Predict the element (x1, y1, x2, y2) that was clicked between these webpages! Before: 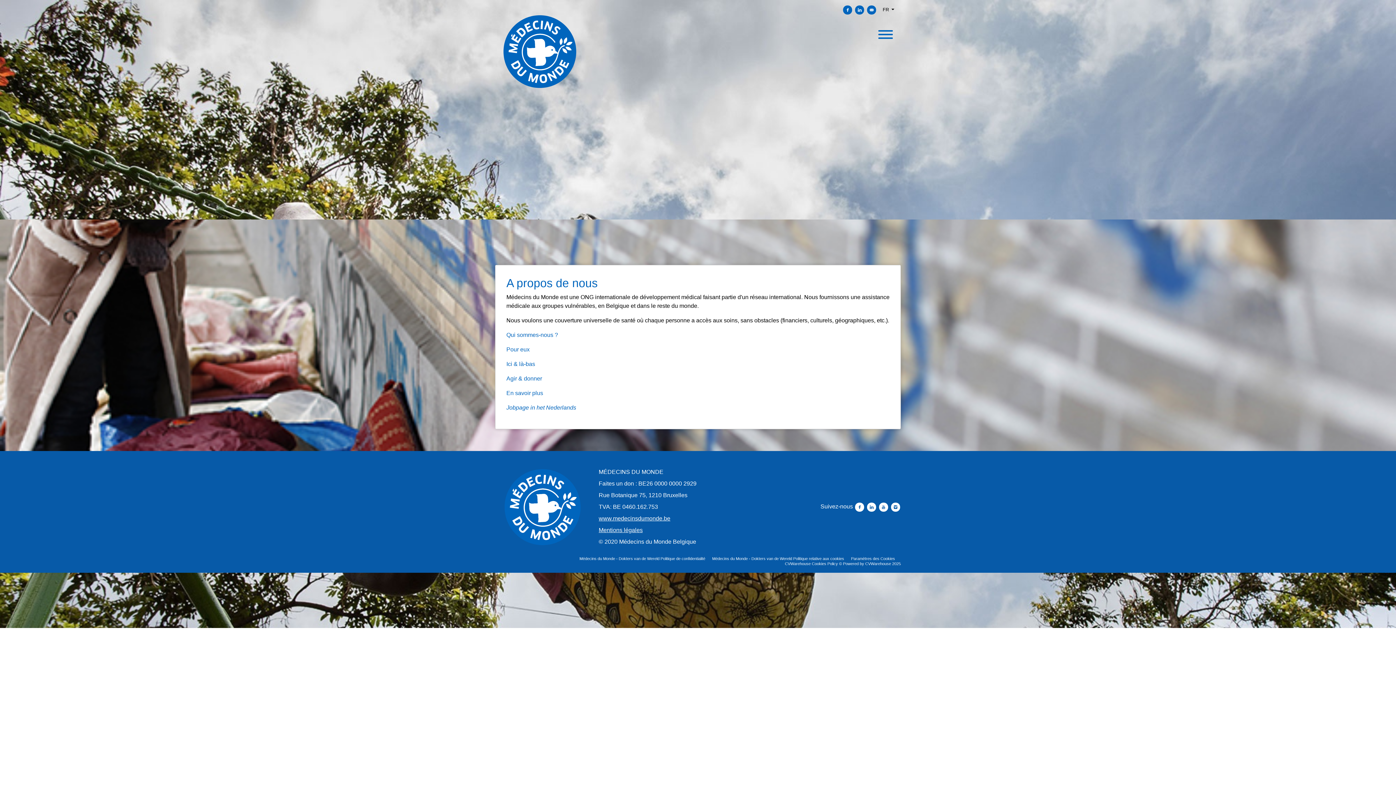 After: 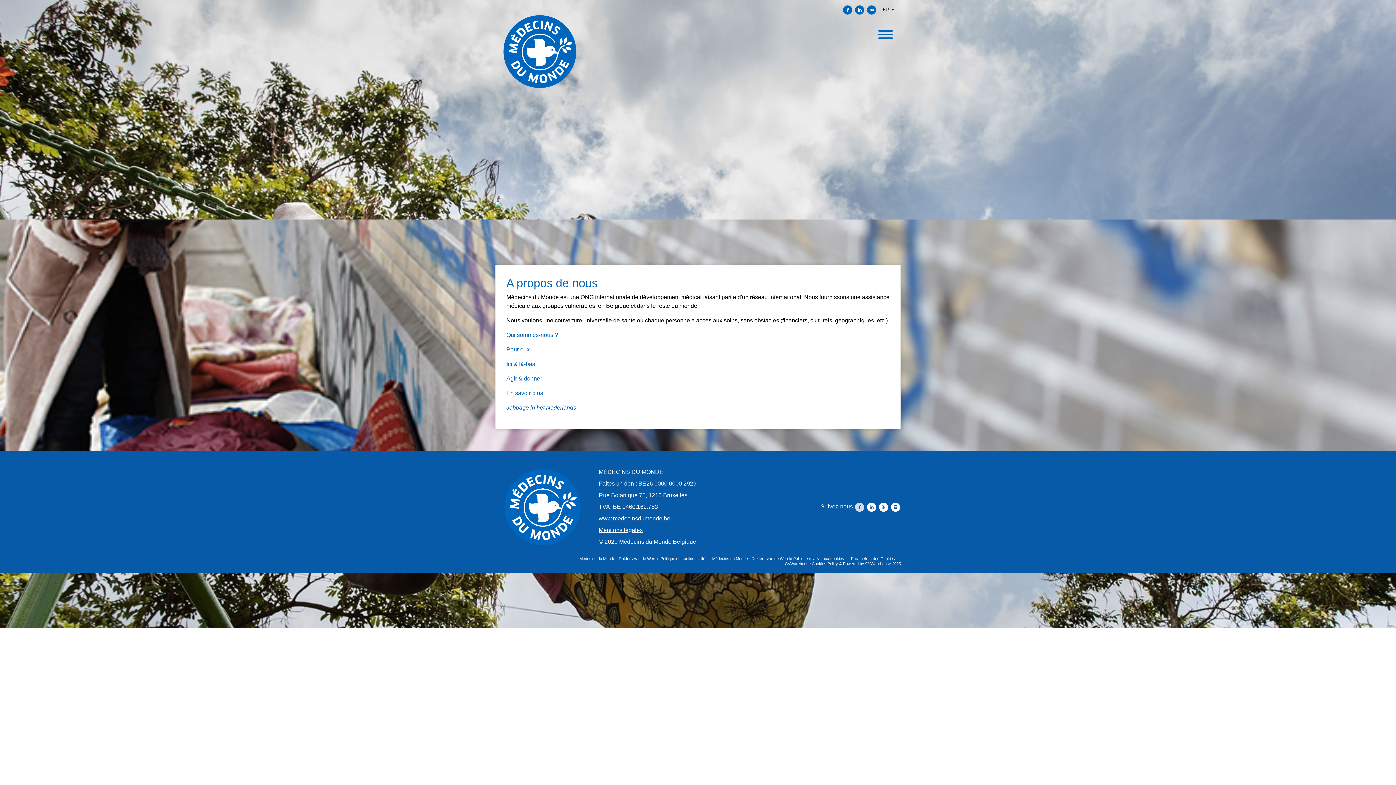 Action: label: Suivez-nous facebook
  bbox: (854, 503, 866, 509)